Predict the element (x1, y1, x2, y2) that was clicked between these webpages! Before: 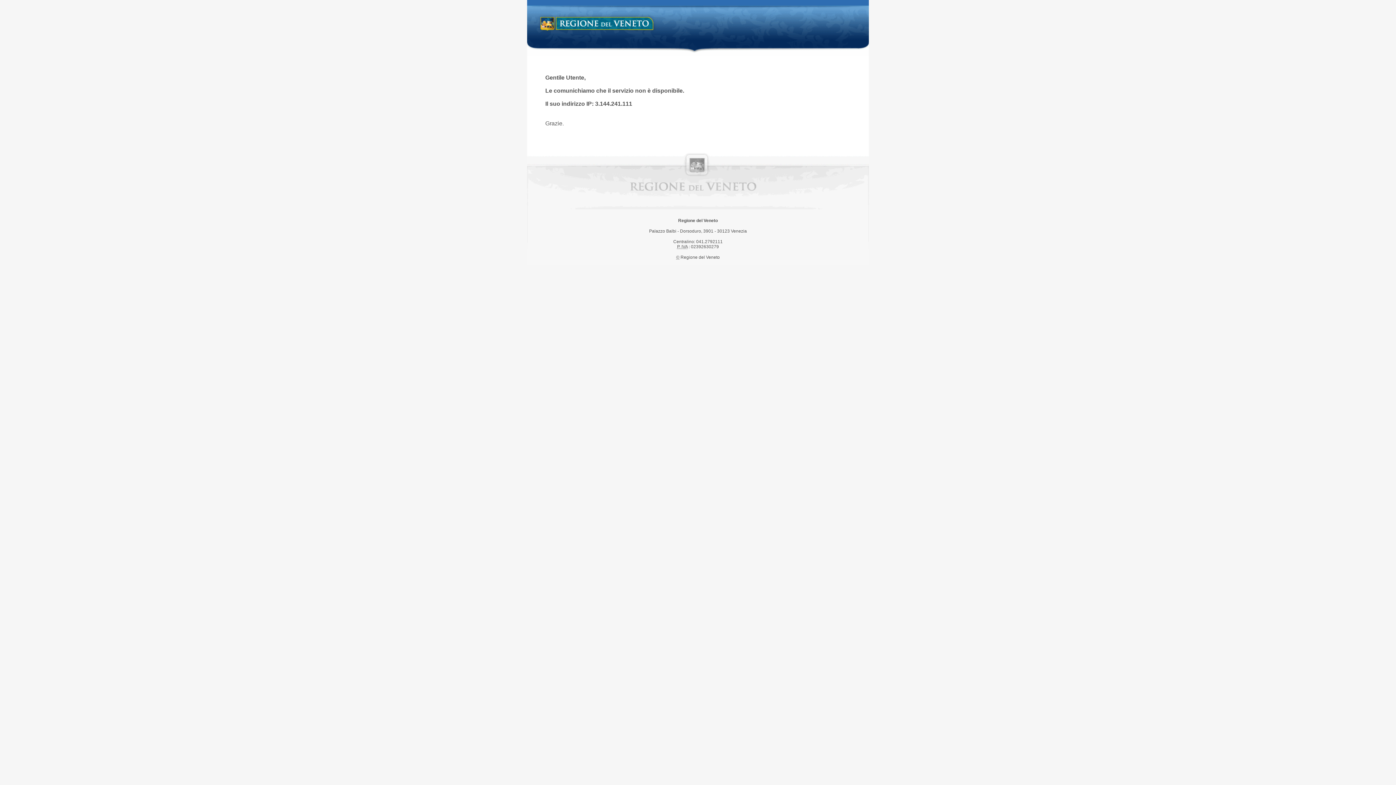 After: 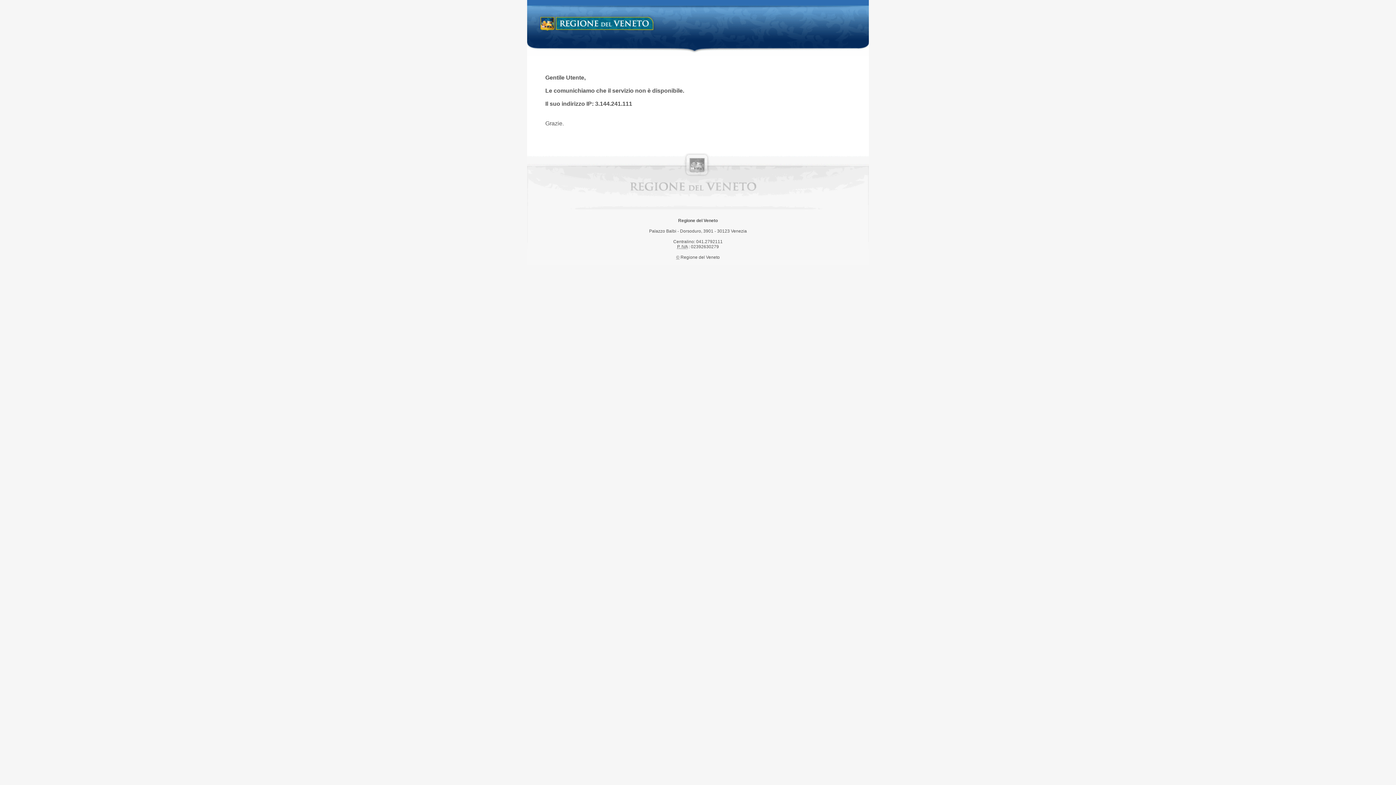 Action: label: Regione del Veneto bbox: (538, 14, 658, 34)